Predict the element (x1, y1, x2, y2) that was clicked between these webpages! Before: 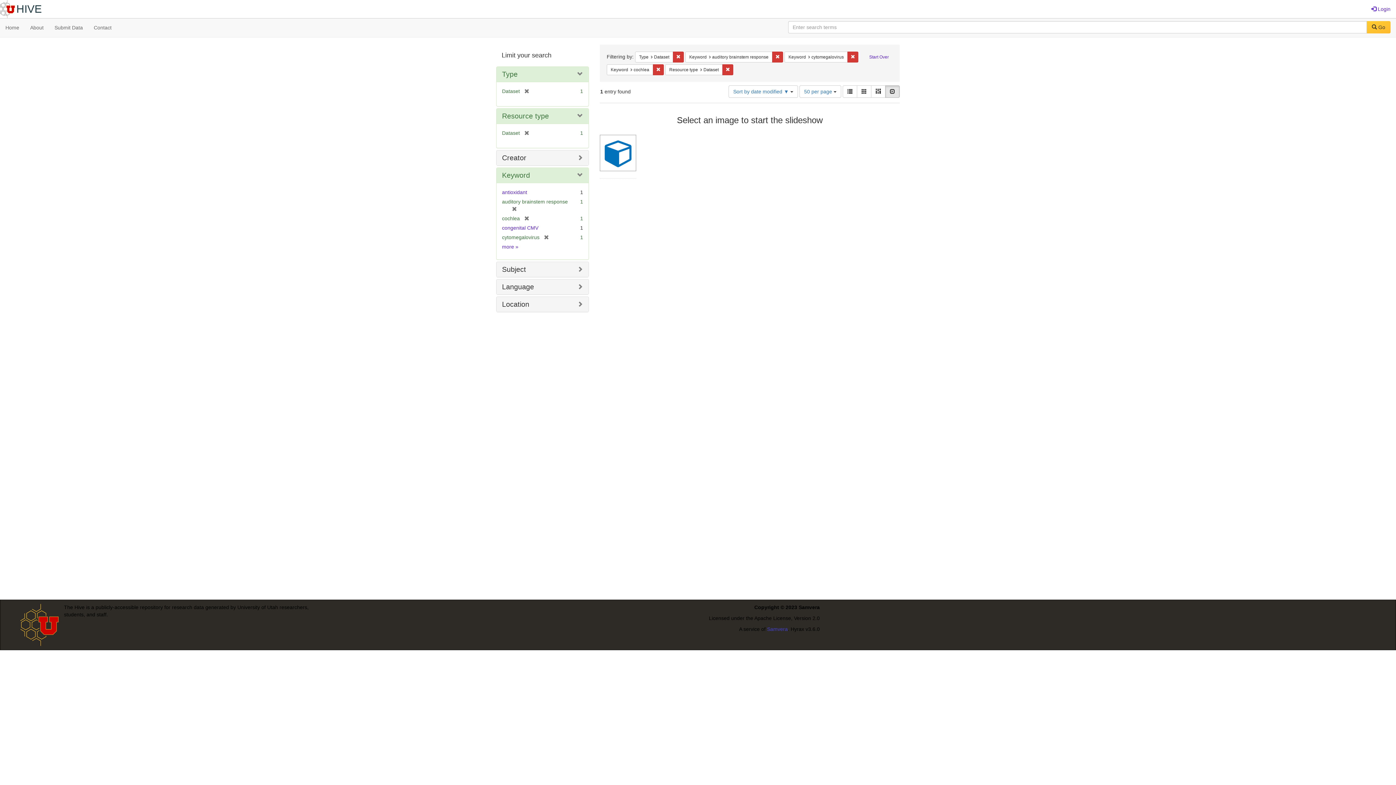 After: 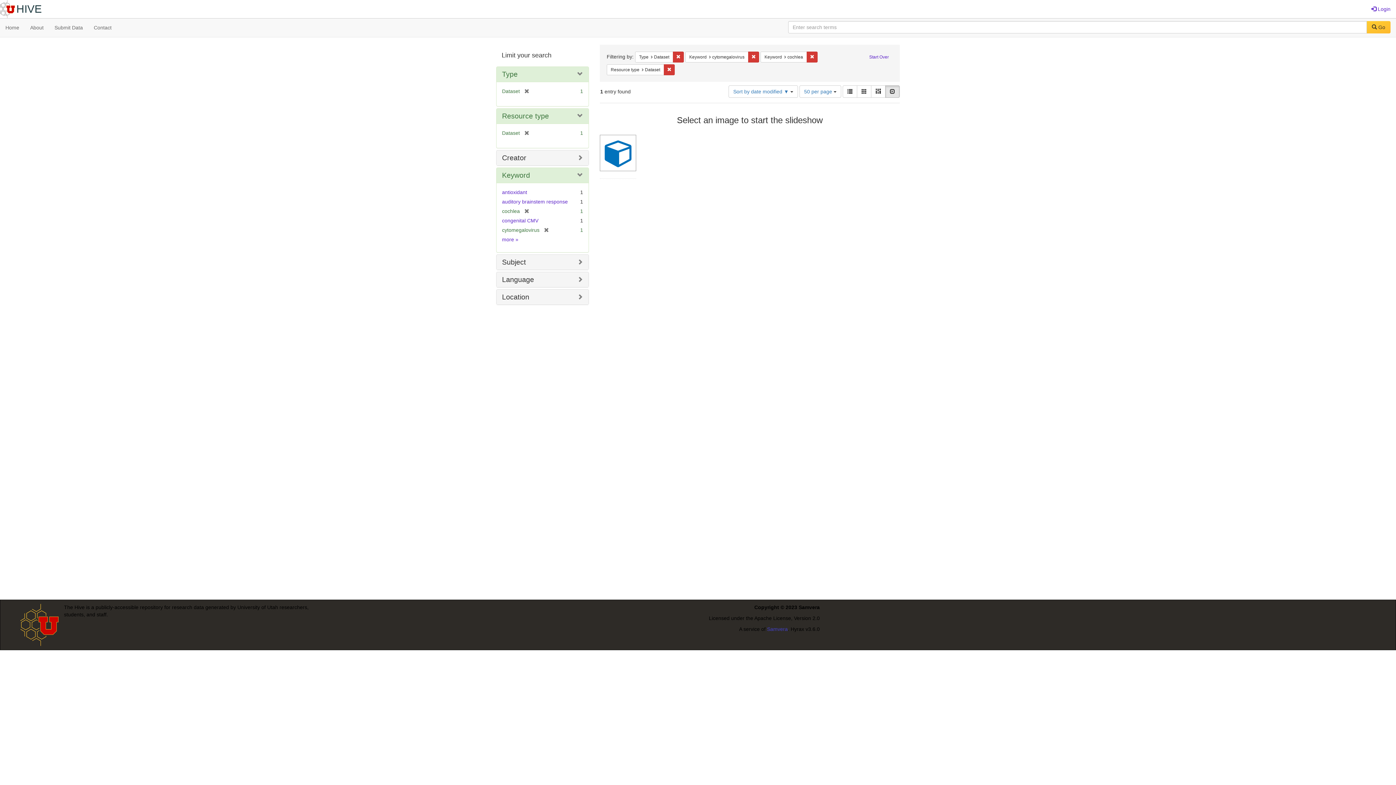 Action: label: [remove] bbox: (507, 206, 517, 212)